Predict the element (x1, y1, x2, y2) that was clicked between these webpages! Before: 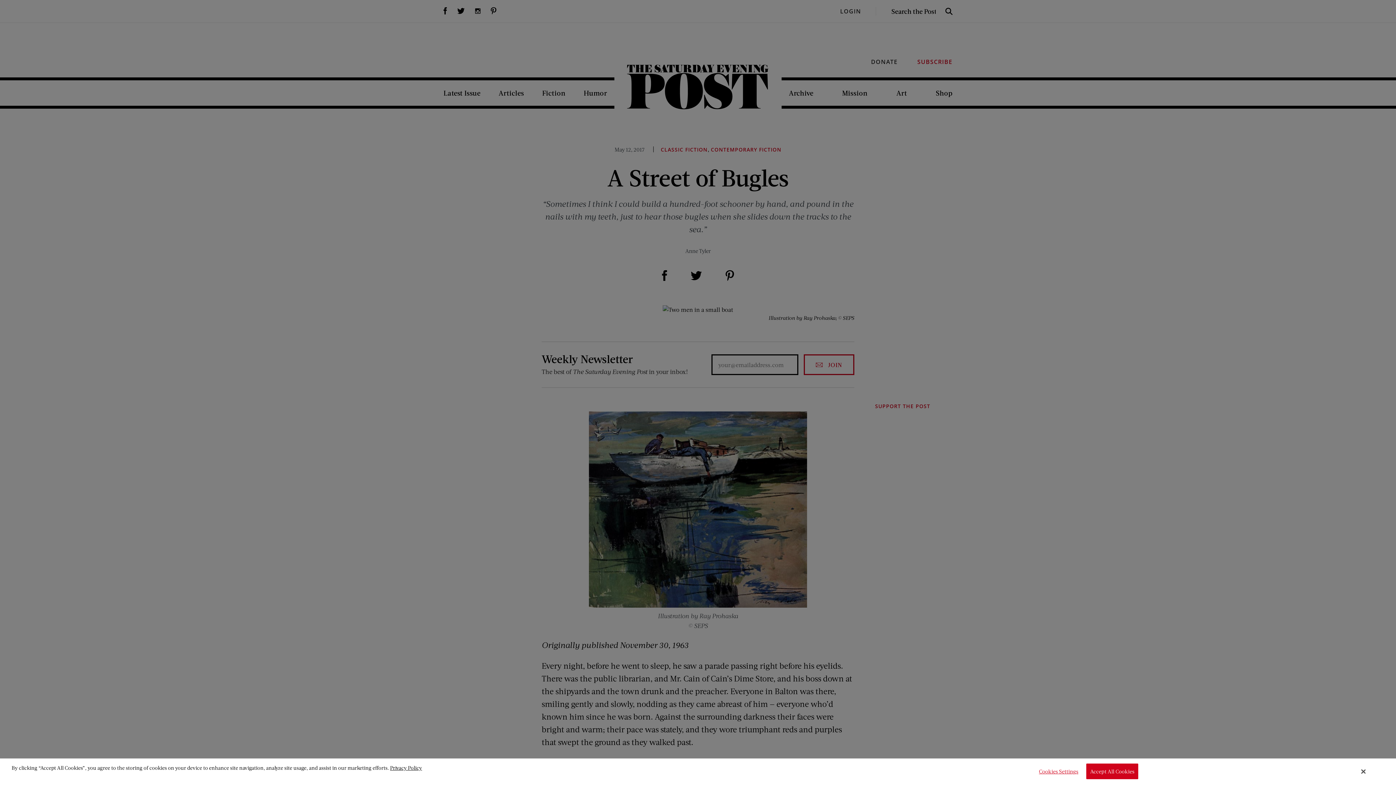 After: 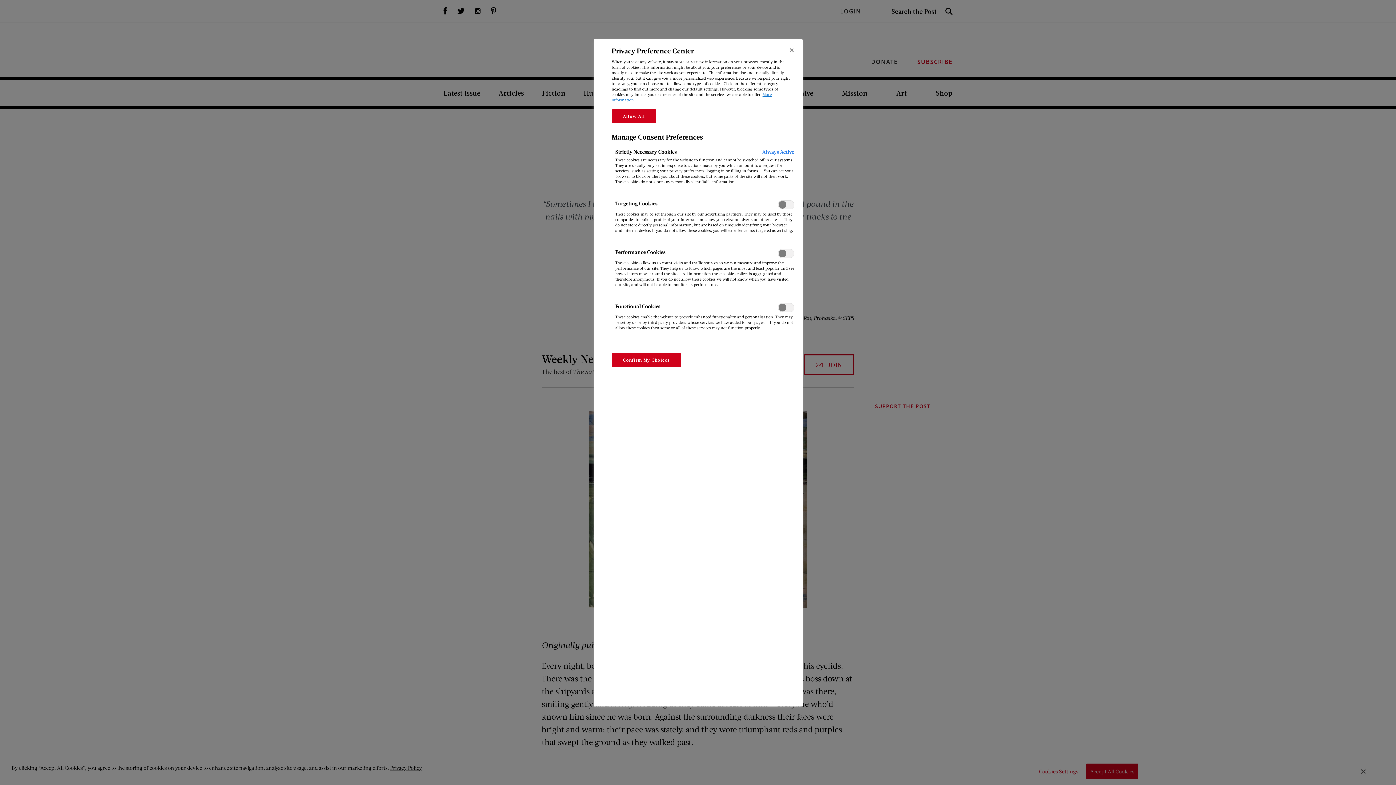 Action: bbox: (1034, 764, 1079, 779) label: Cookies Settings